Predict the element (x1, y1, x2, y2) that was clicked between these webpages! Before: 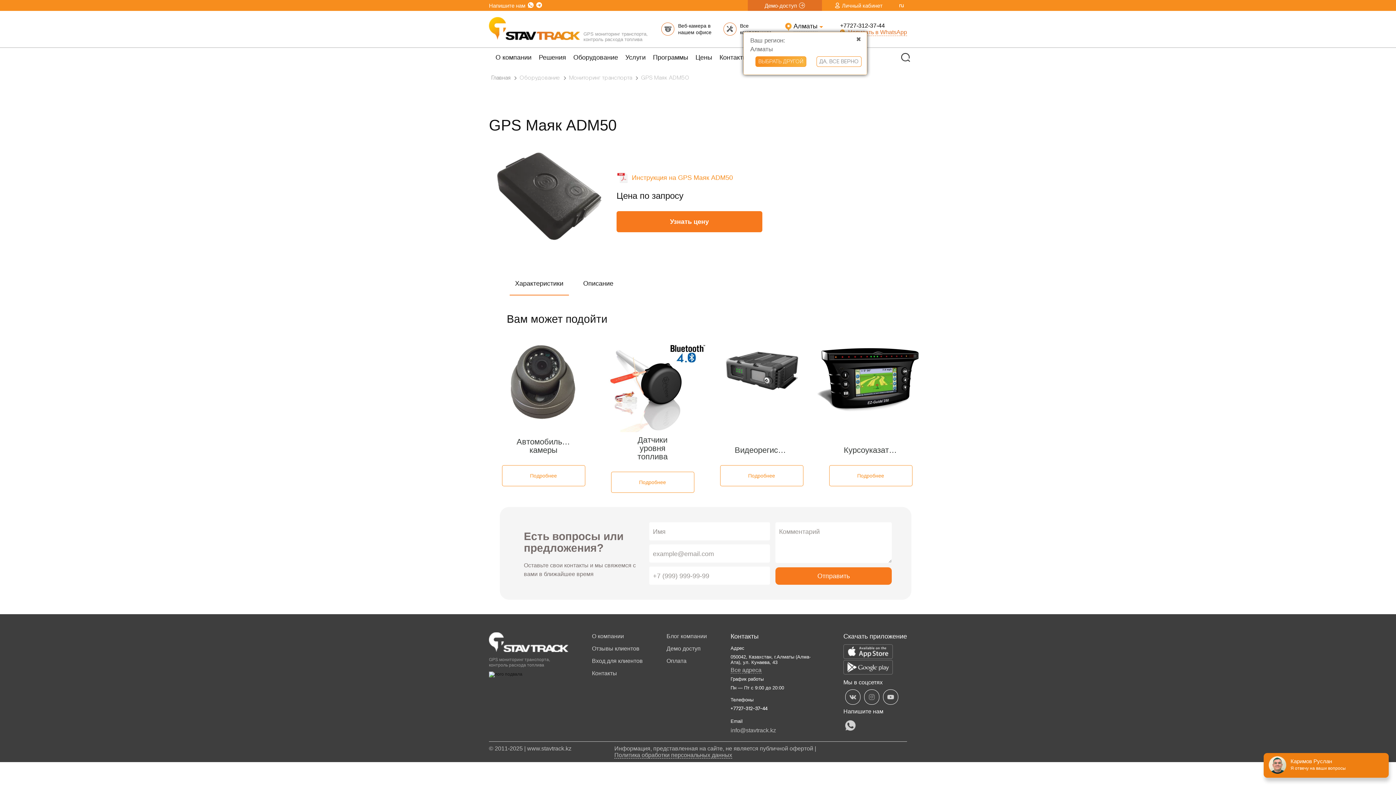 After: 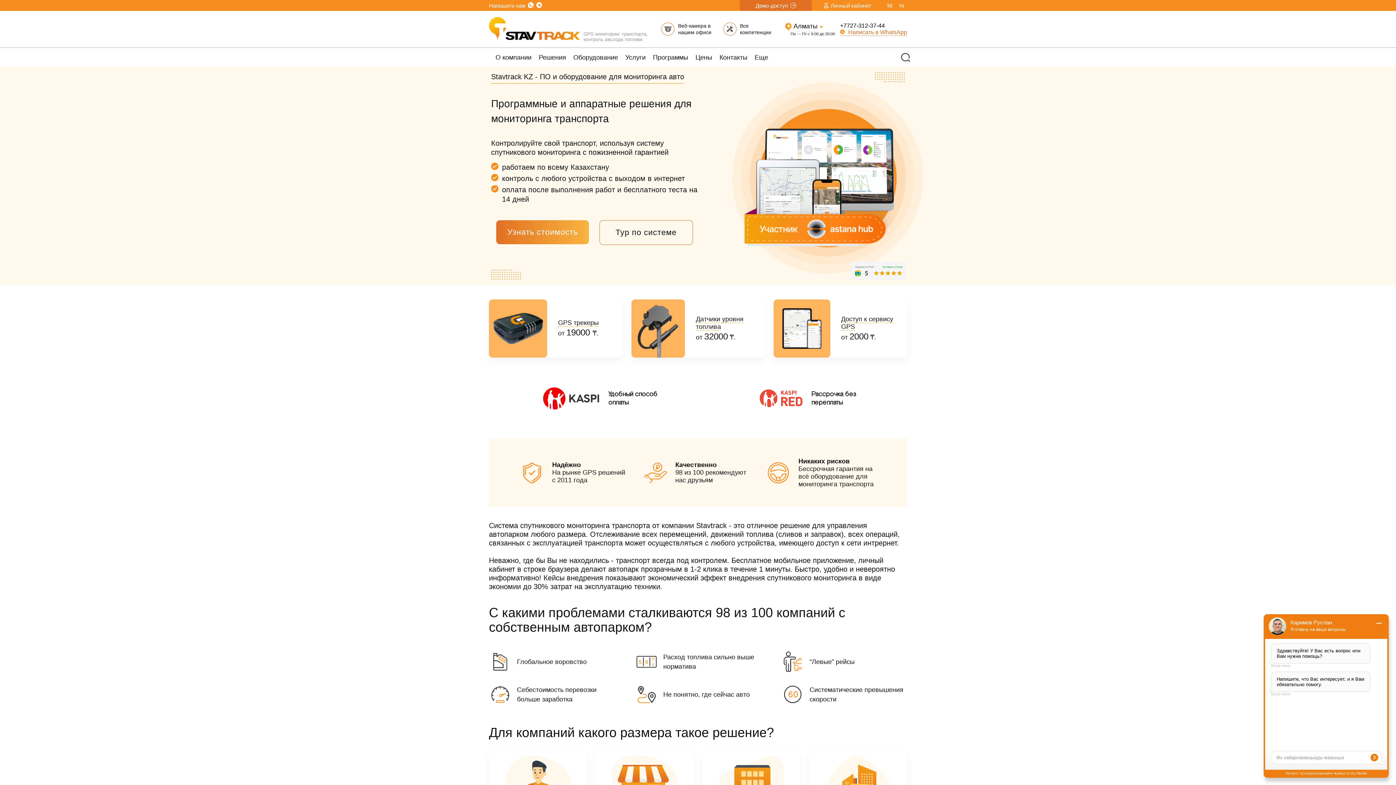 Action: bbox: (489, 17, 580, 41)